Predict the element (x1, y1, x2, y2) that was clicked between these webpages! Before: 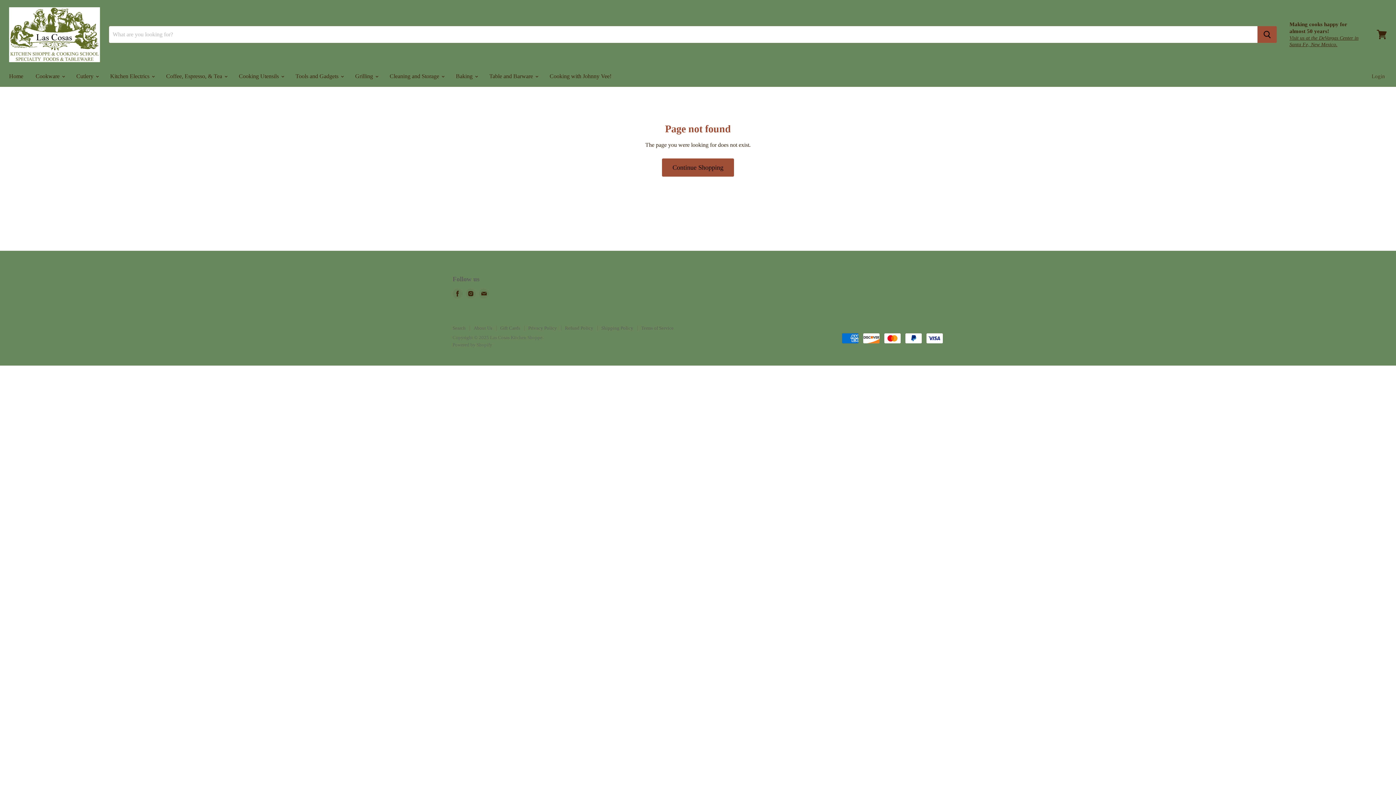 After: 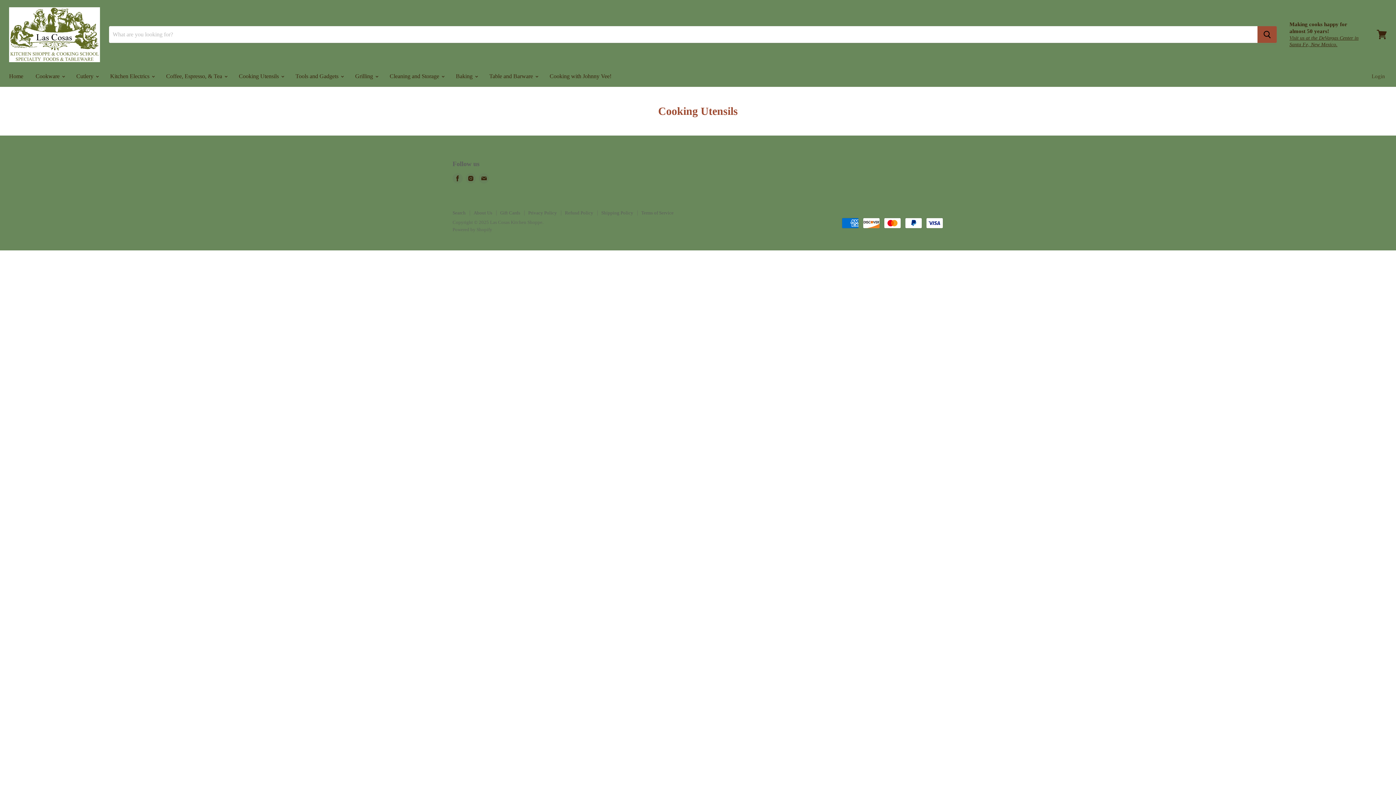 Action: bbox: (233, 68, 288, 83) label: Cooking Utensils 